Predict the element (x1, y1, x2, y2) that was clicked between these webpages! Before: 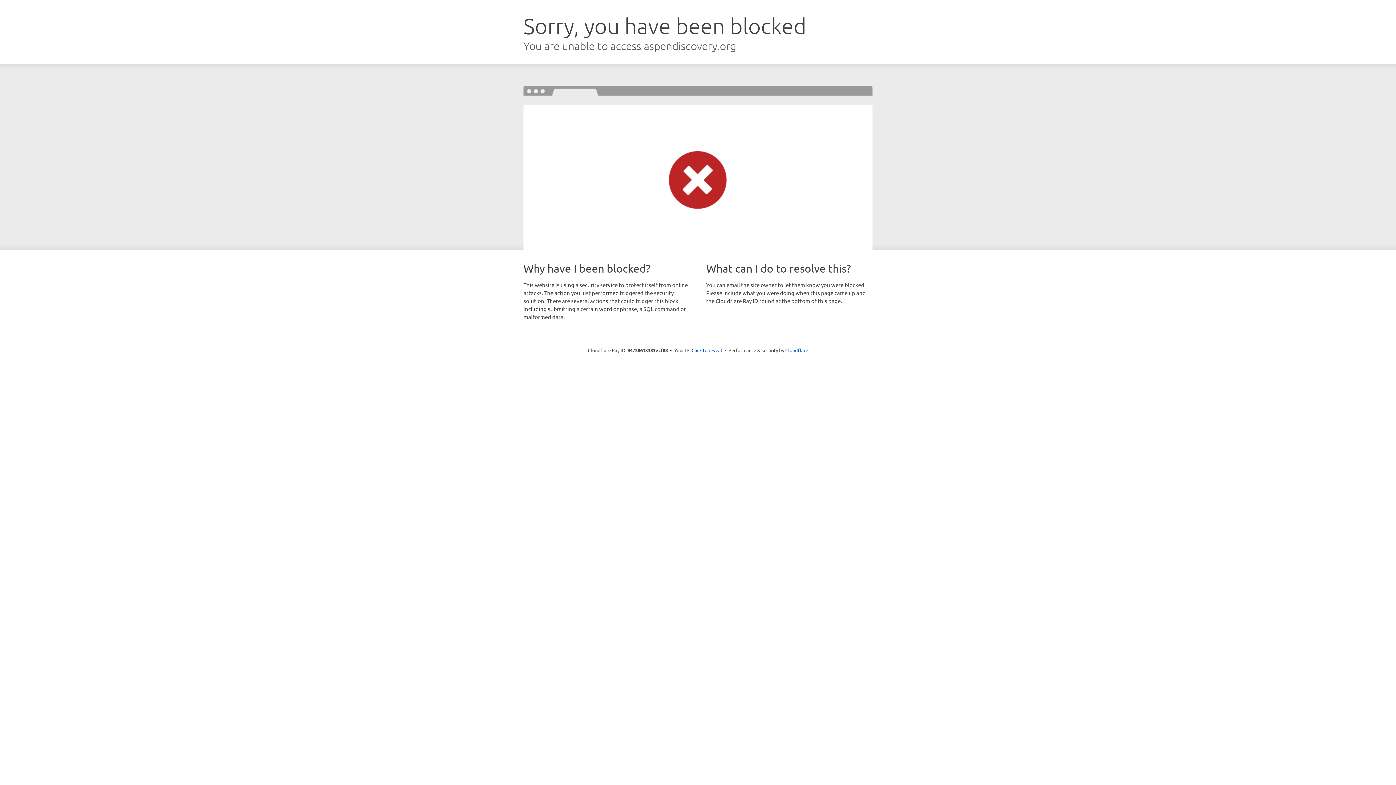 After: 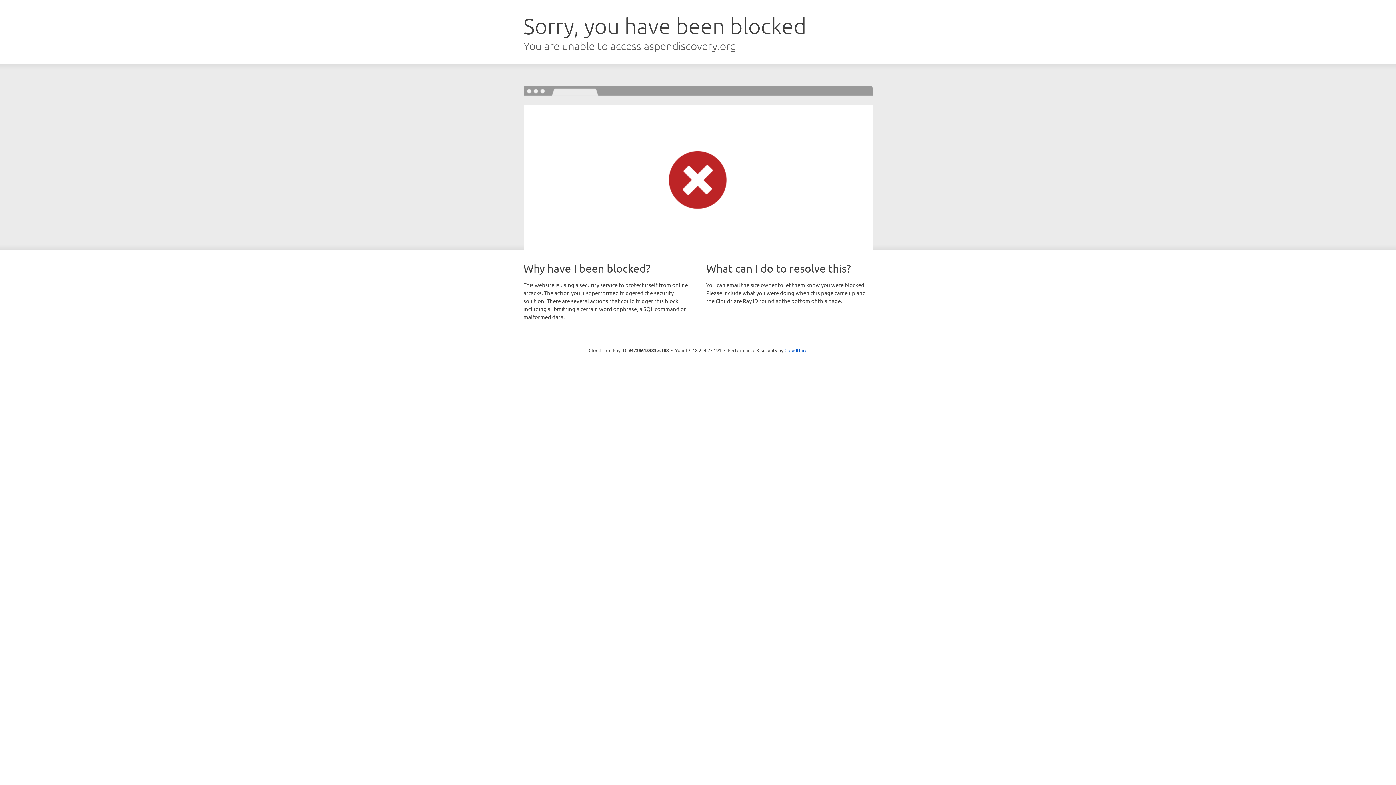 Action: bbox: (691, 346, 722, 353) label: Click to reveal